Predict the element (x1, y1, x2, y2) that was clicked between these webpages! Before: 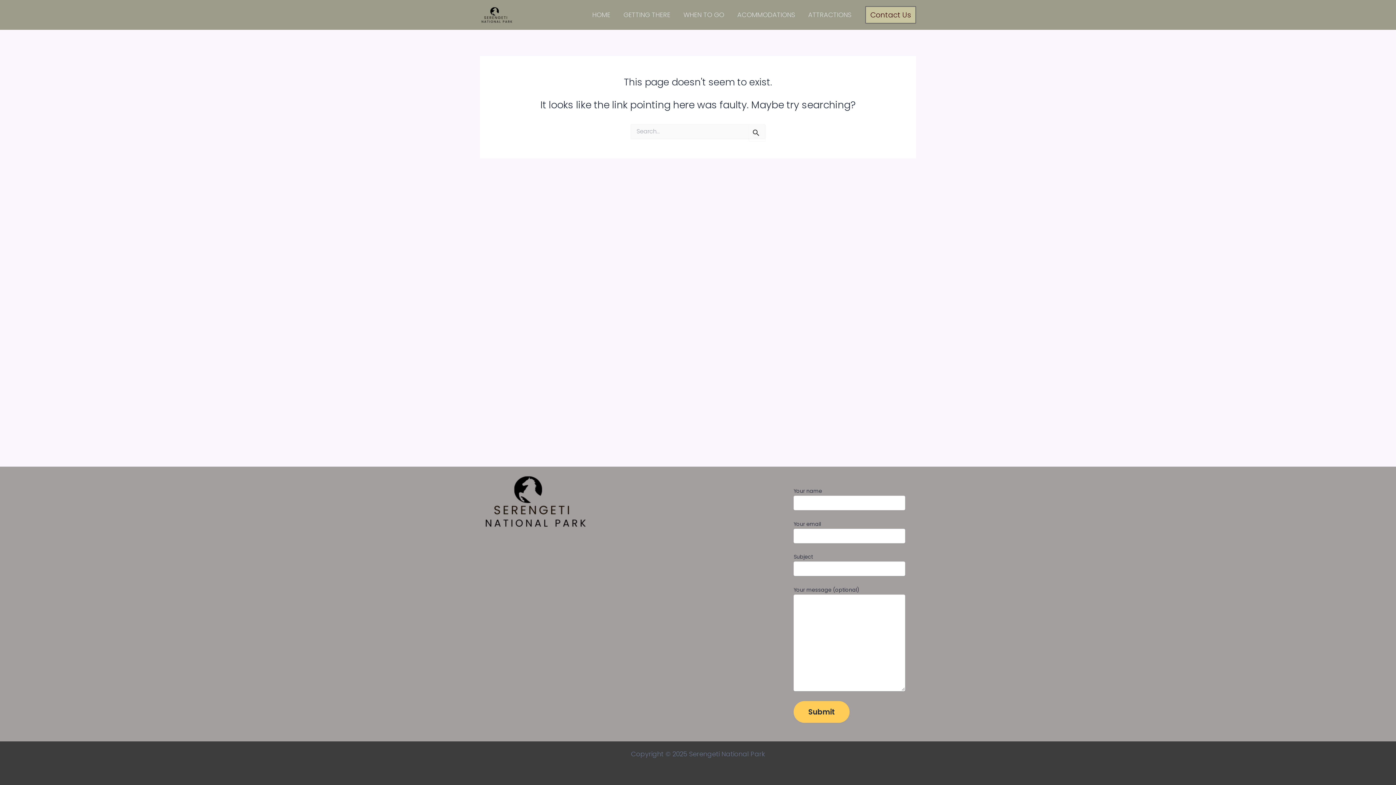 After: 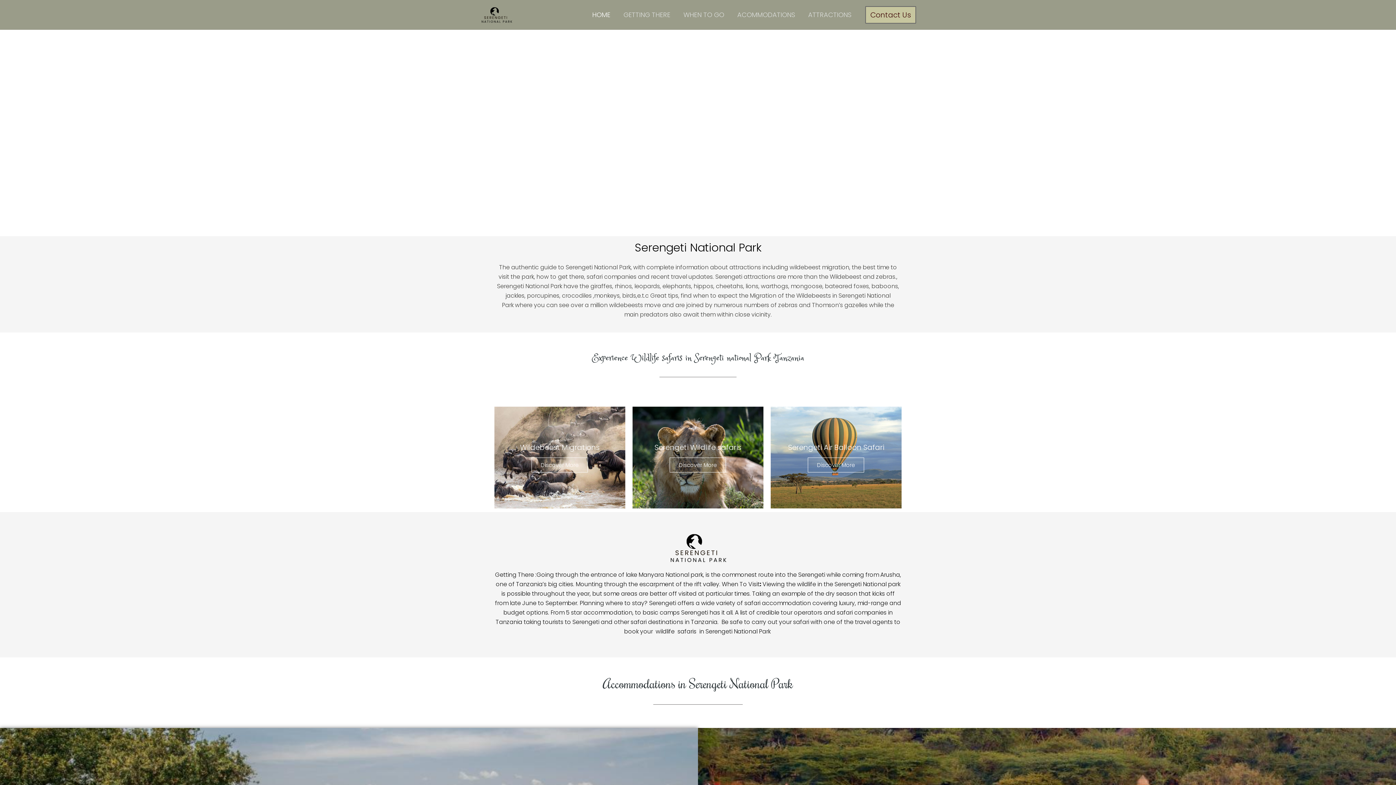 Action: bbox: (480, 9, 513, 18)